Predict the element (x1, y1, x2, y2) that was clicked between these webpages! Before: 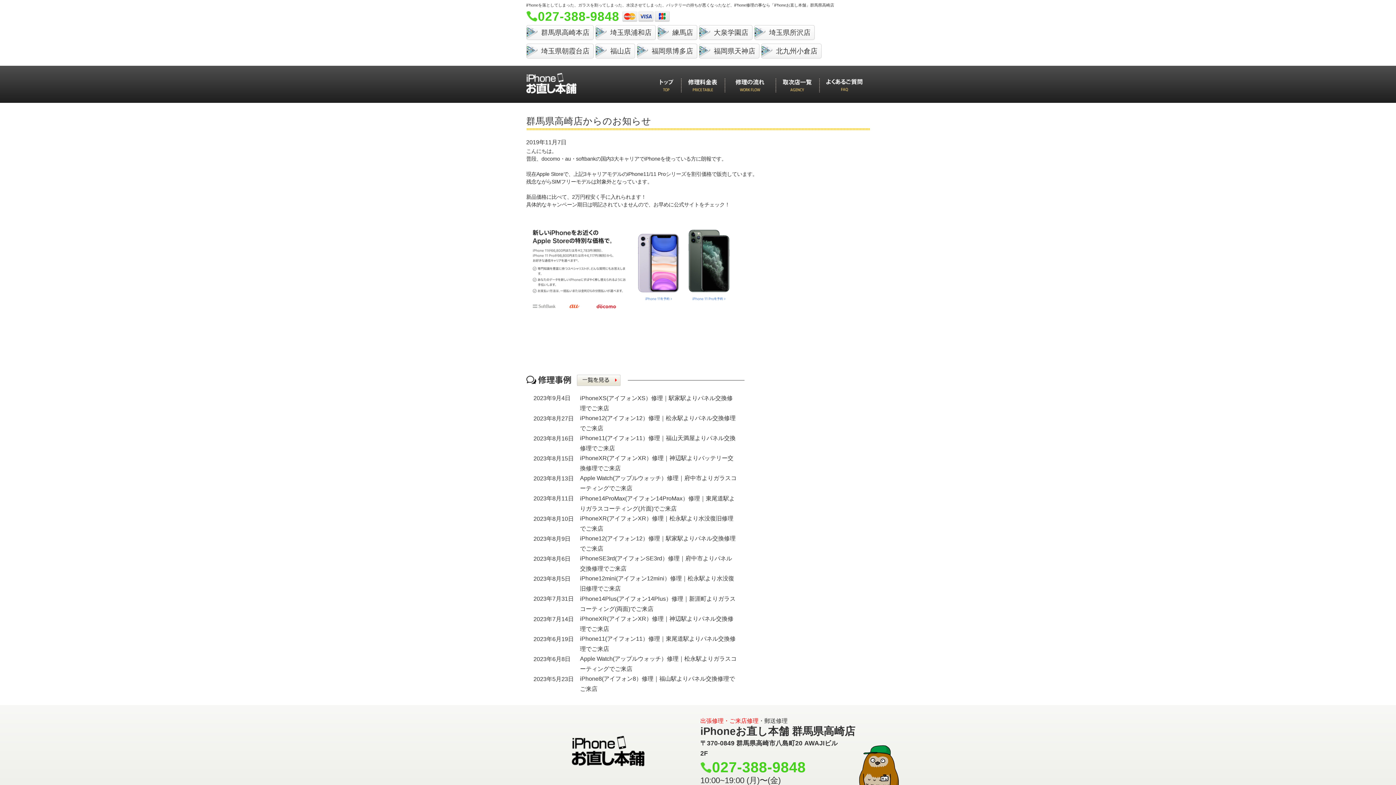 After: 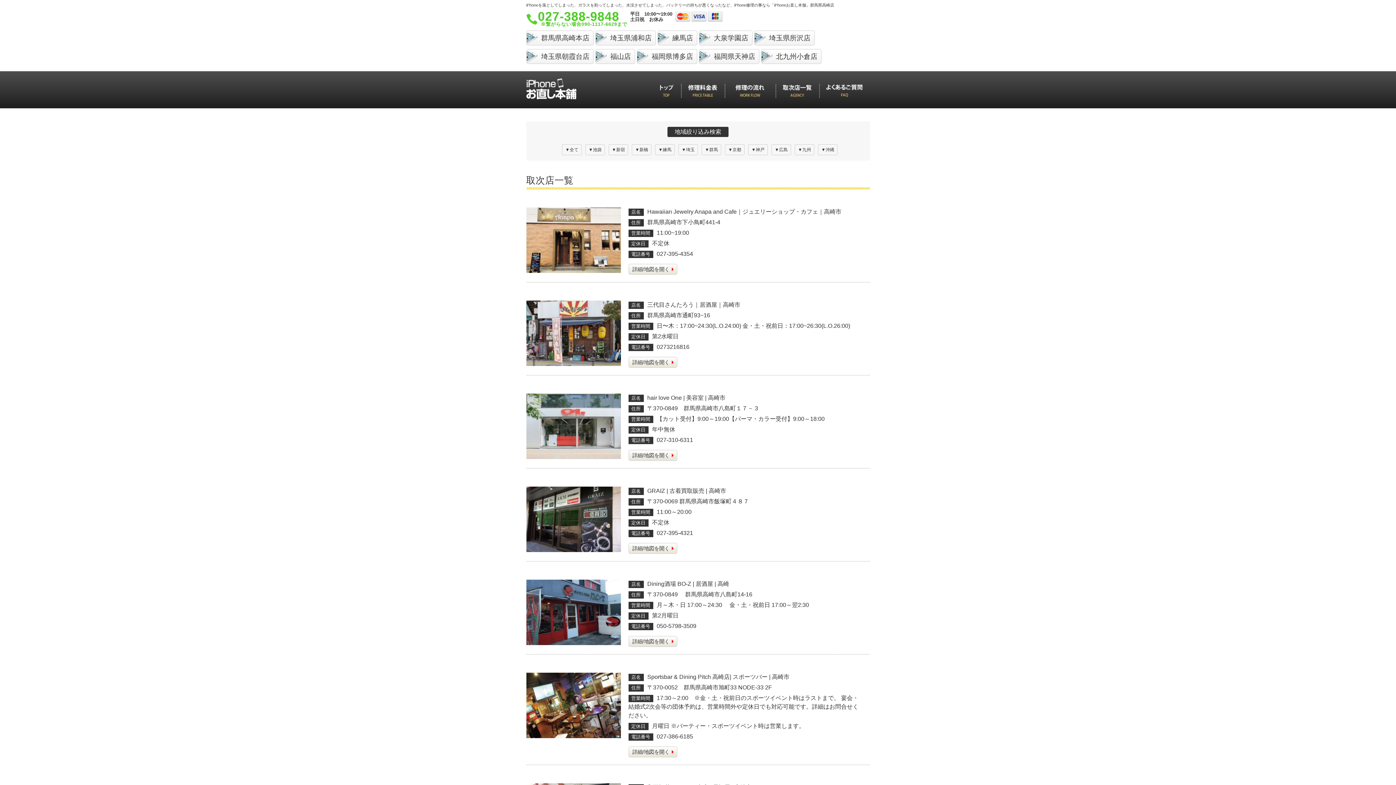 Action: bbox: (775, 77, 819, 93)